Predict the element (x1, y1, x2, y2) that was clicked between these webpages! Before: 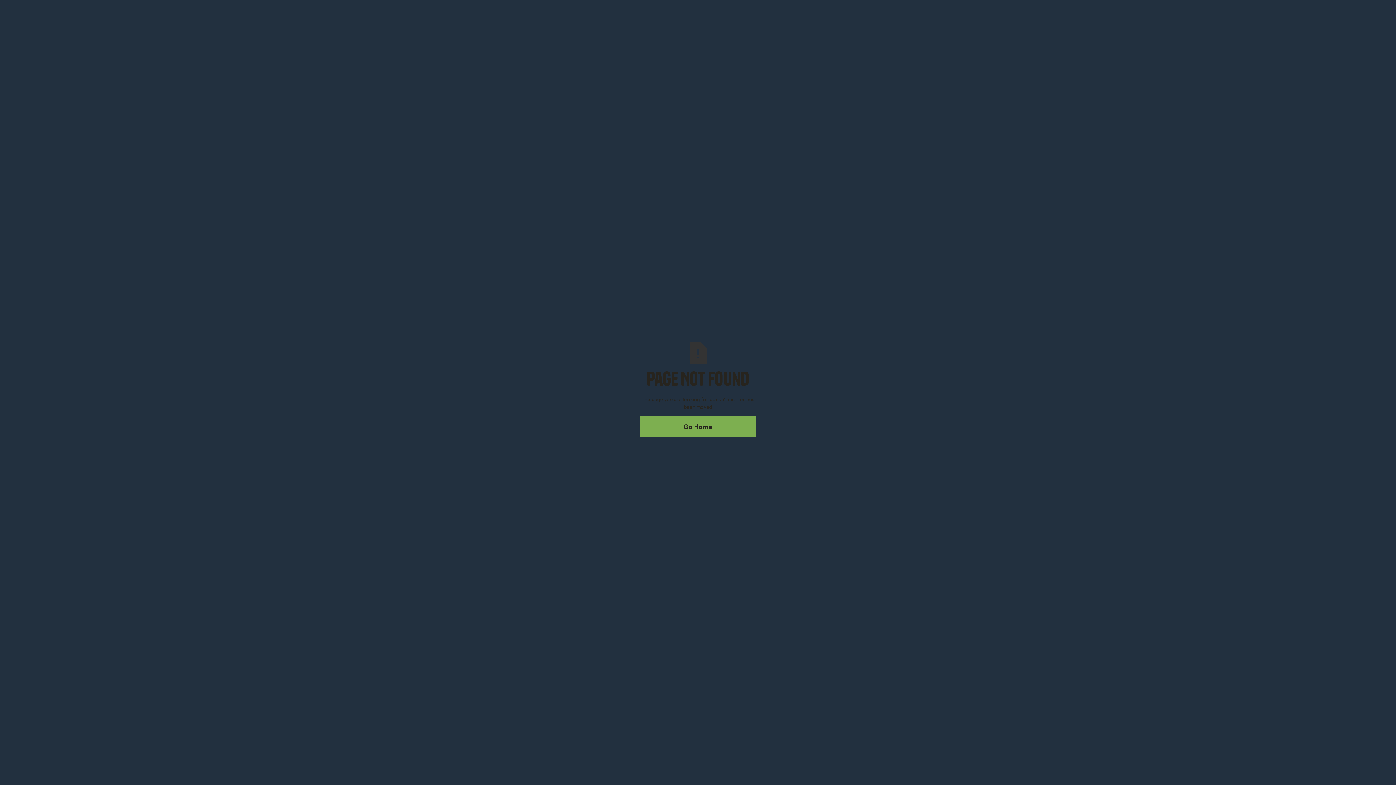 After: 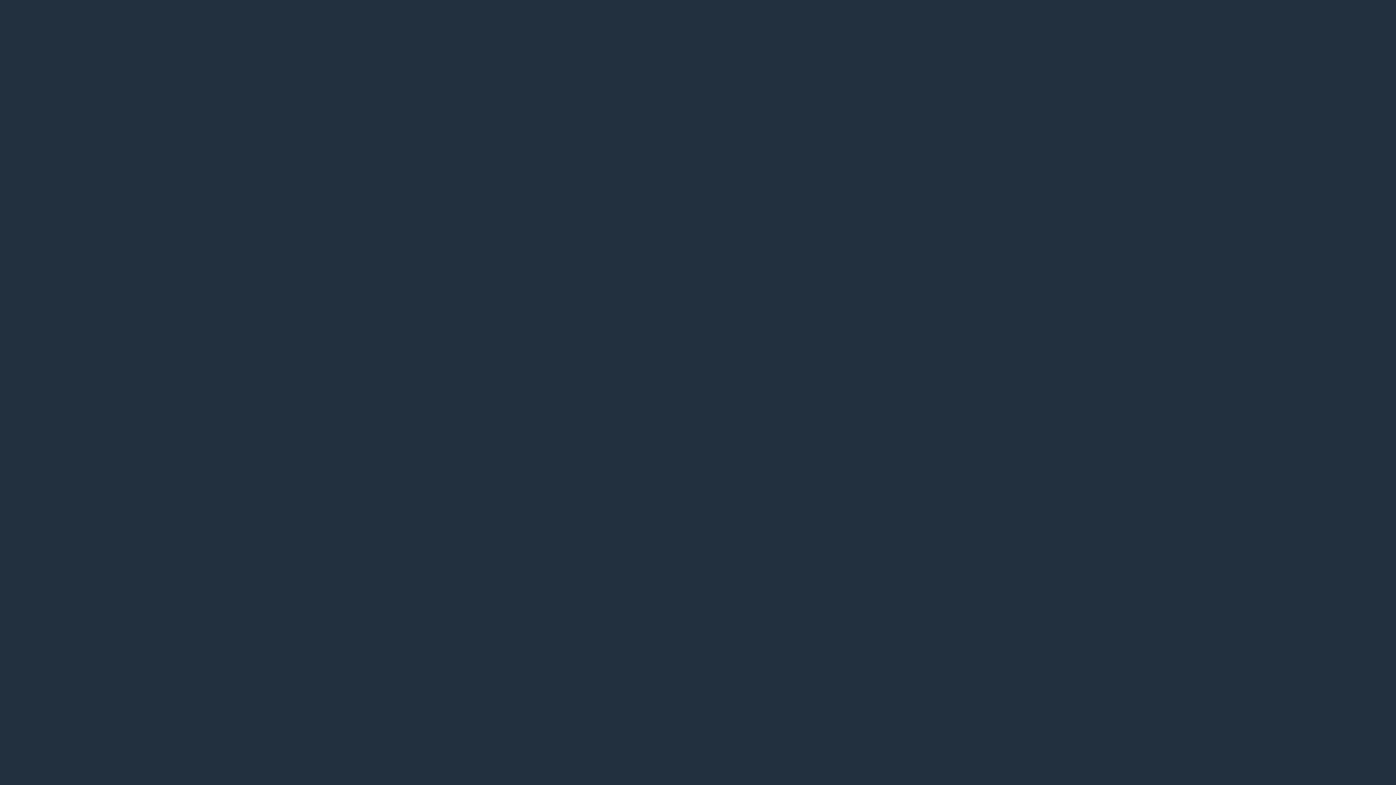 Action: bbox: (640, 416, 756, 437) label: Go Home